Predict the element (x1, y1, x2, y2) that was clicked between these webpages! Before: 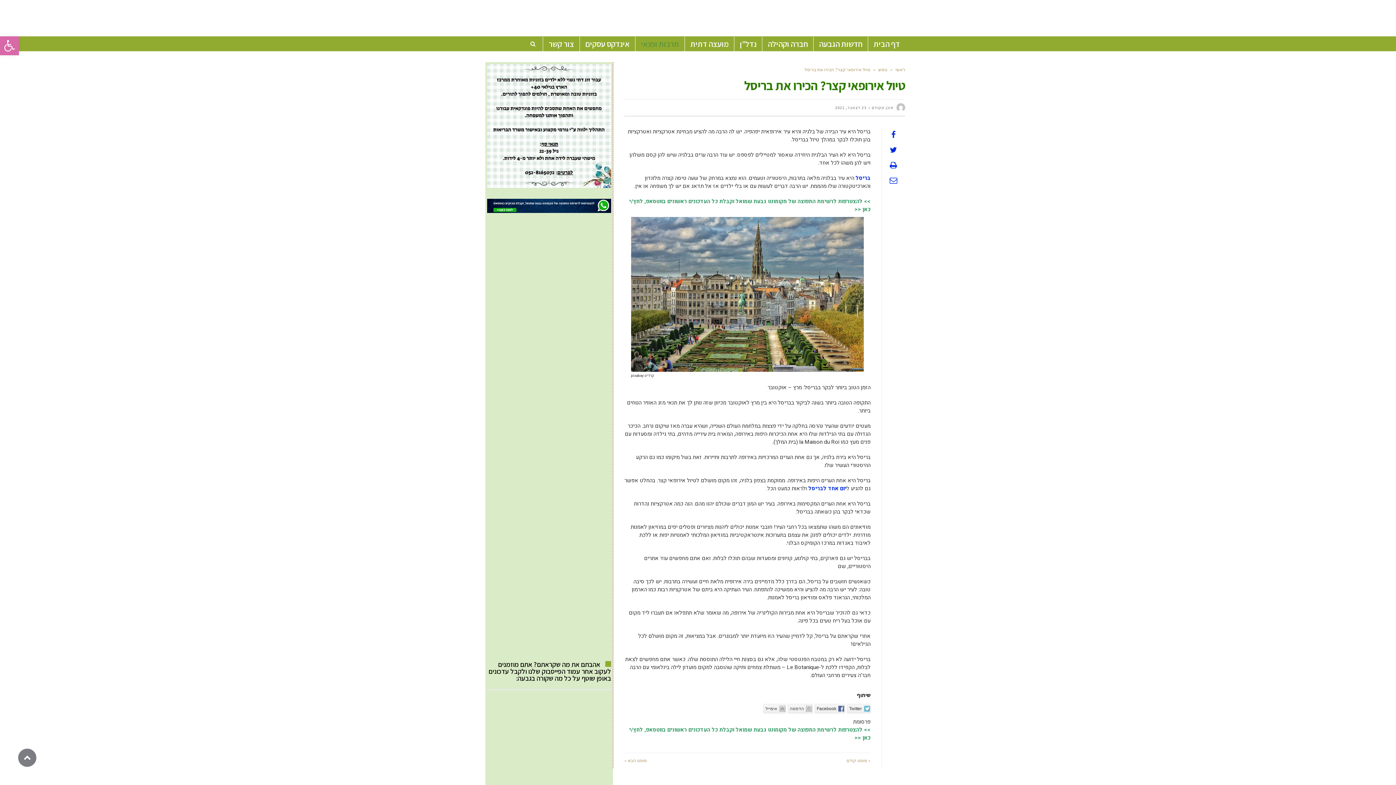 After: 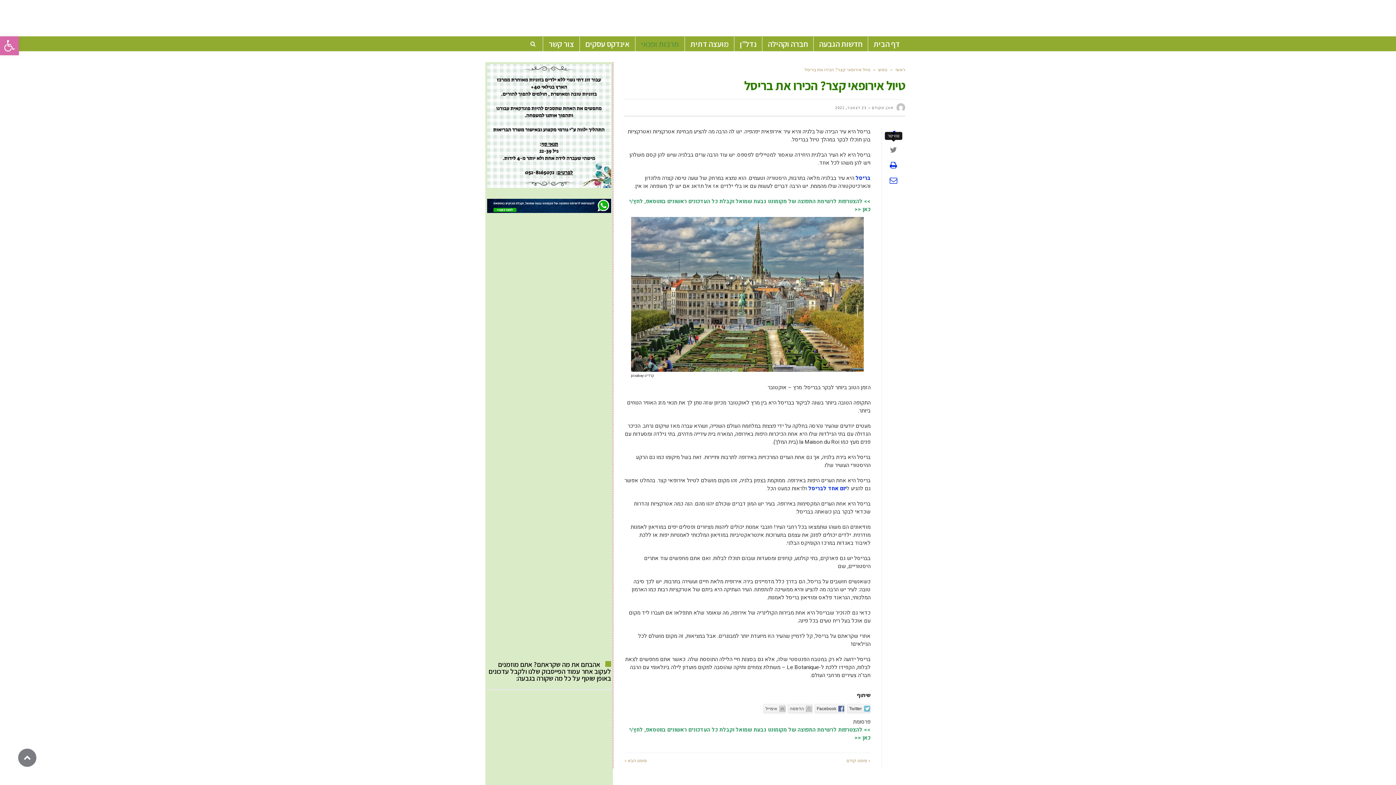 Action: bbox: (887, 142, 900, 158)